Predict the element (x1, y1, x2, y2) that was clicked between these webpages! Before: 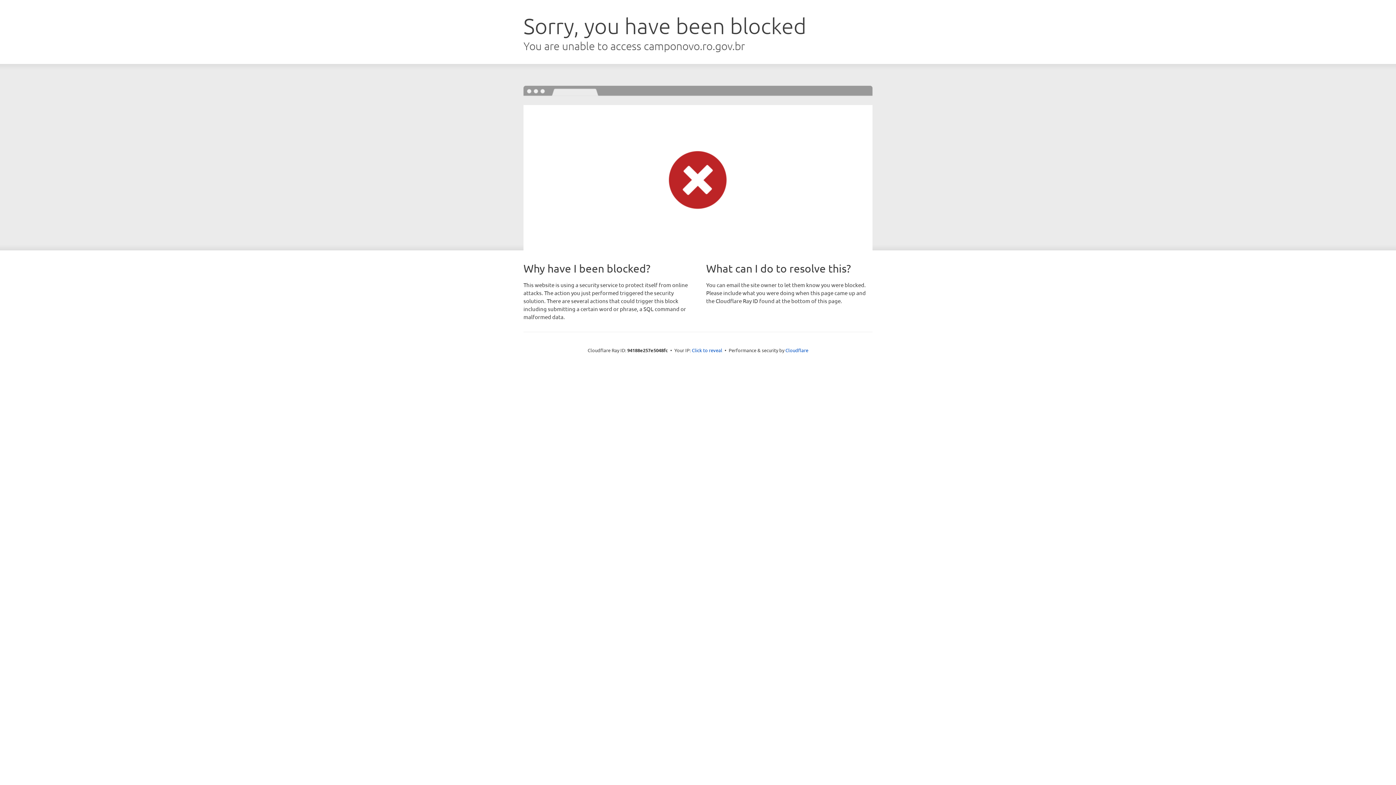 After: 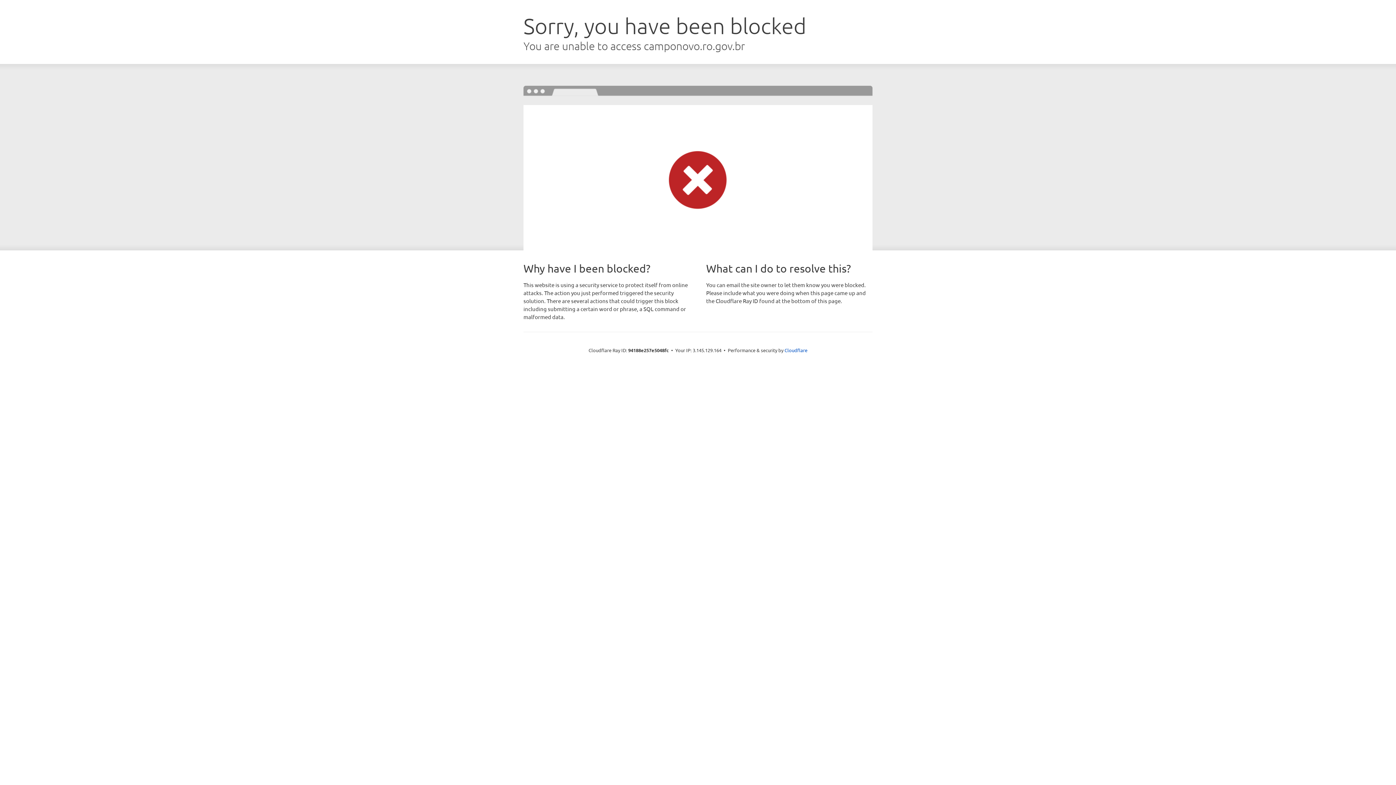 Action: bbox: (692, 346, 722, 353) label: Click to reveal